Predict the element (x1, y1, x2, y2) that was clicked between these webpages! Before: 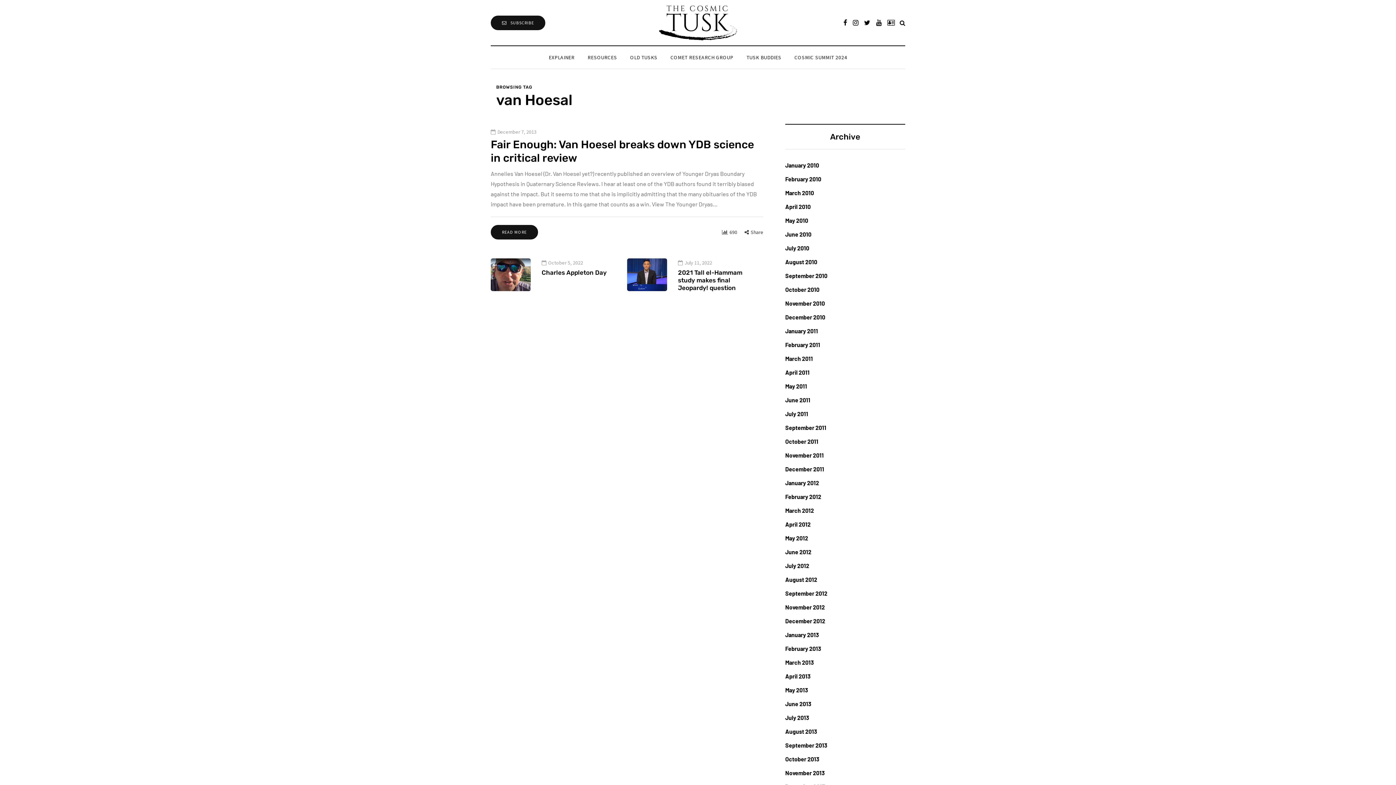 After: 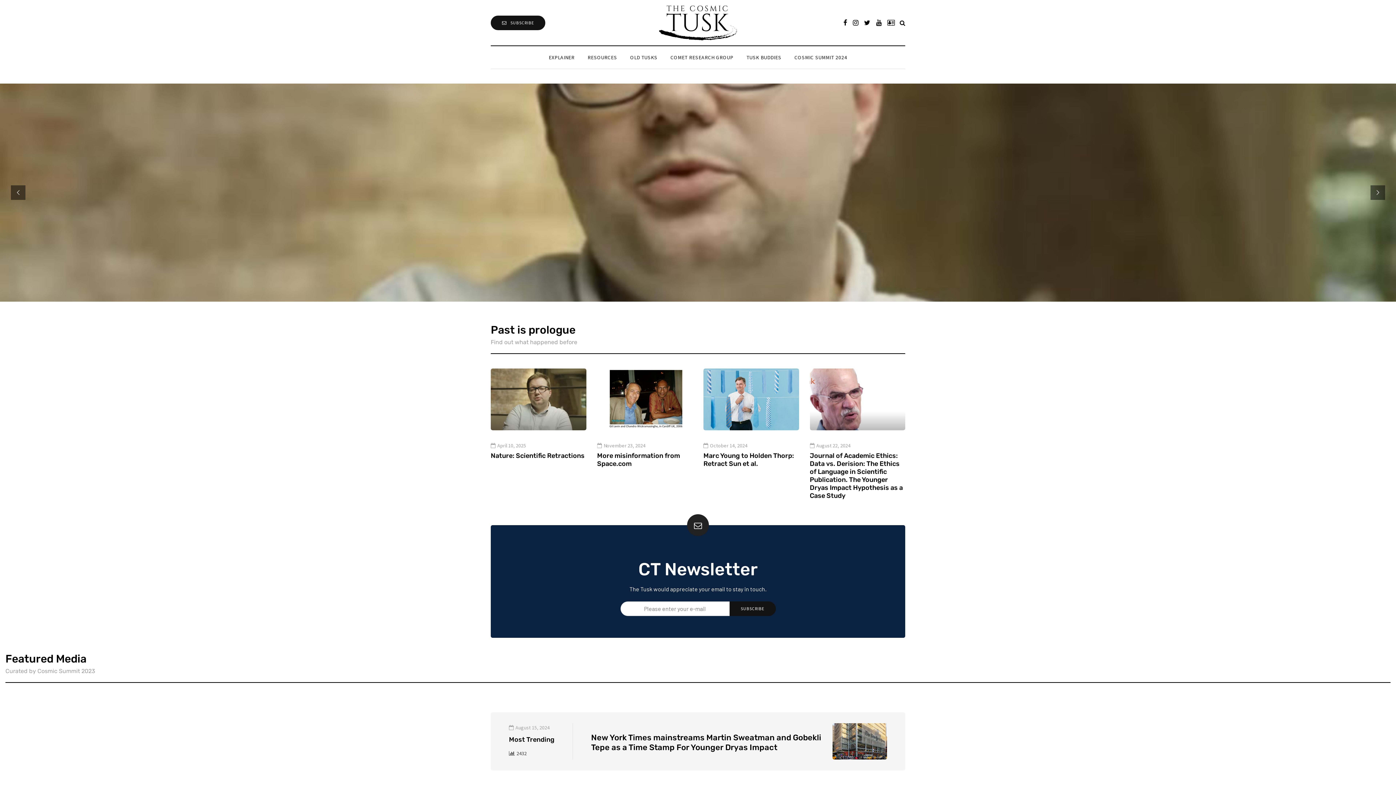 Action: bbox: (658, 18, 738, 25)